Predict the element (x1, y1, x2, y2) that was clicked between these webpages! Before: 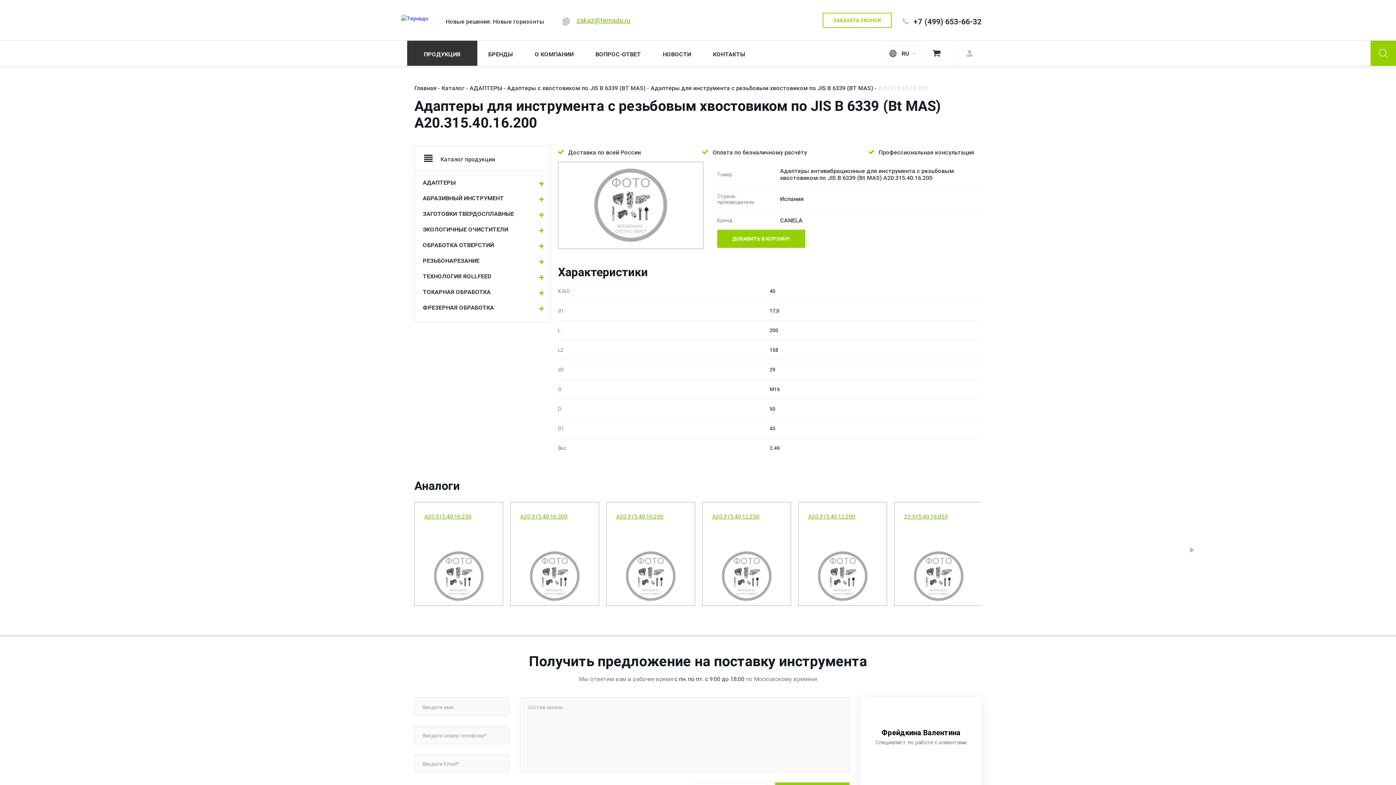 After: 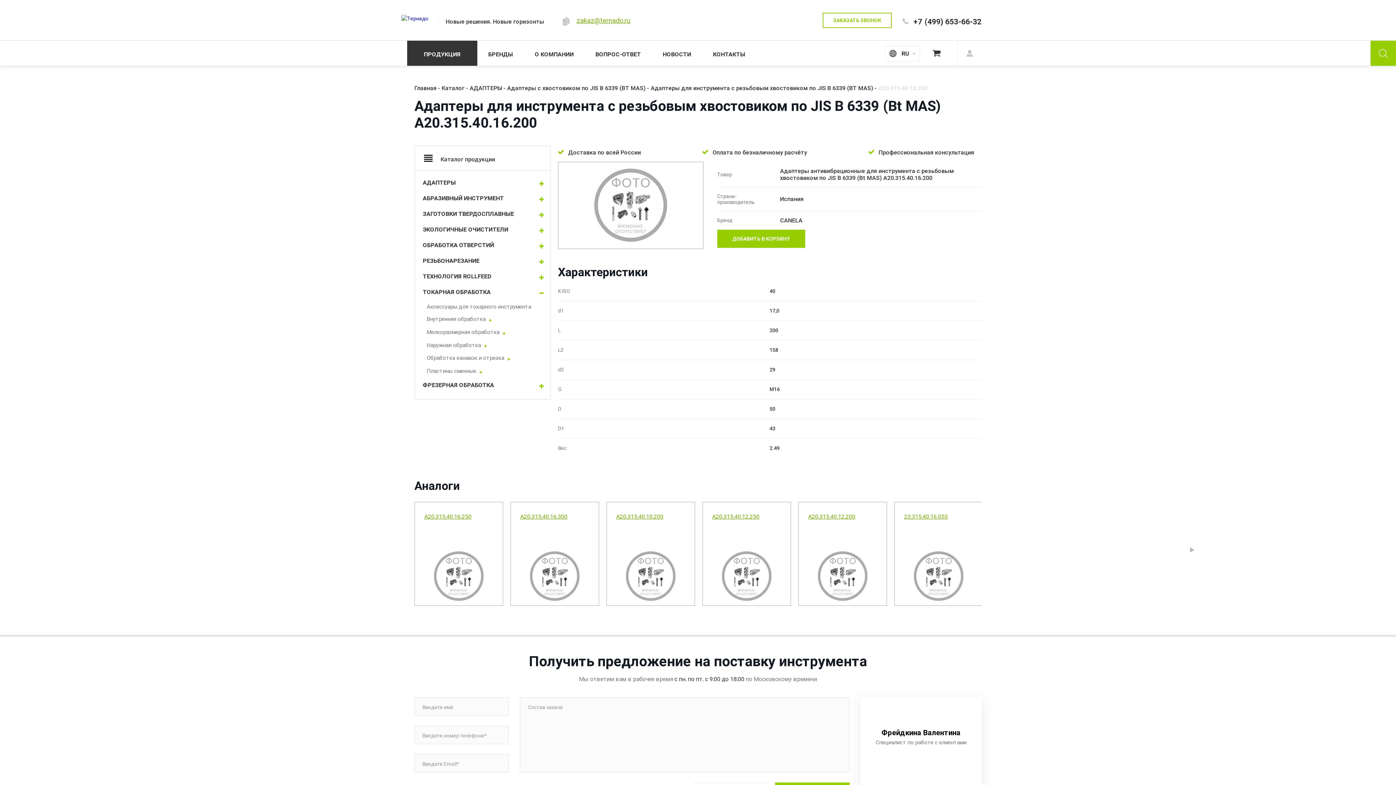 Action: bbox: (539, 289, 544, 297)